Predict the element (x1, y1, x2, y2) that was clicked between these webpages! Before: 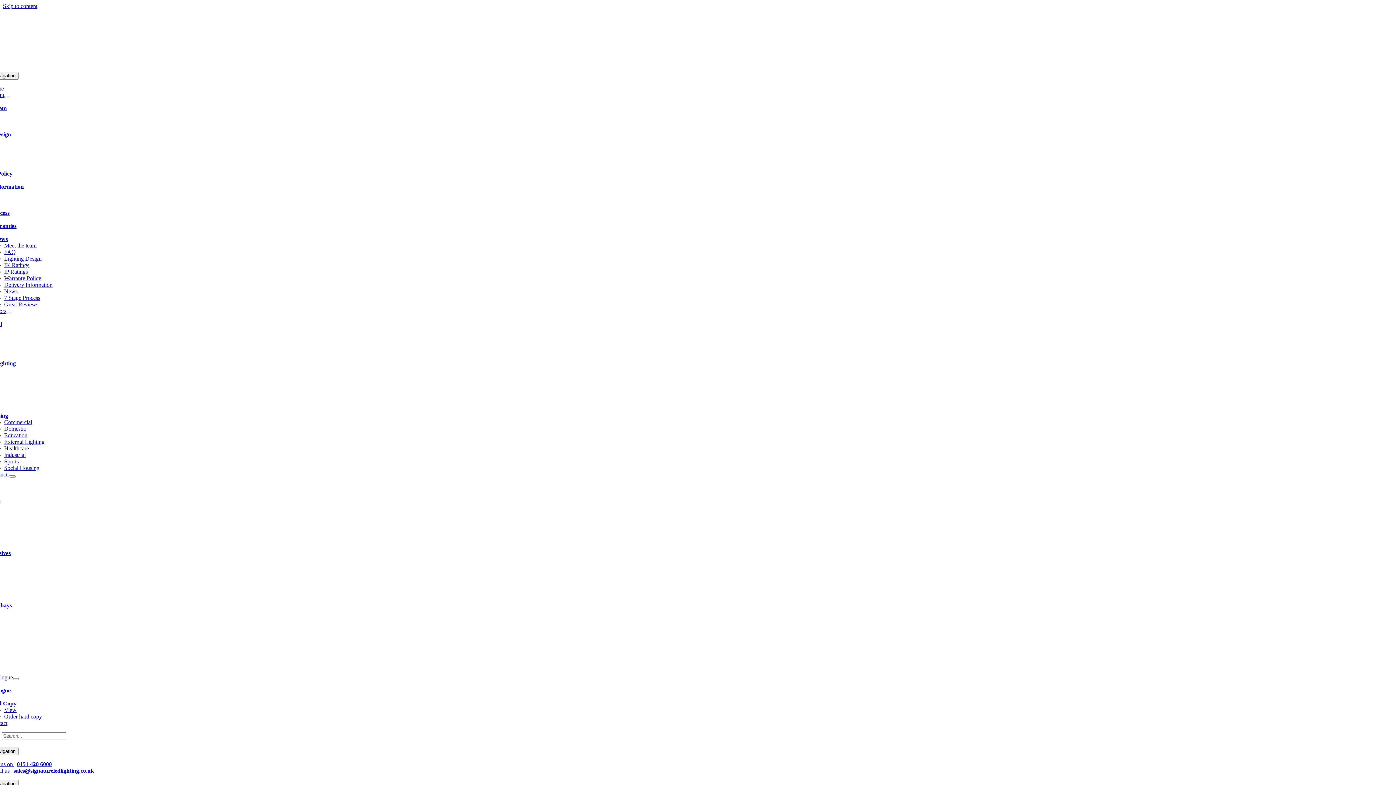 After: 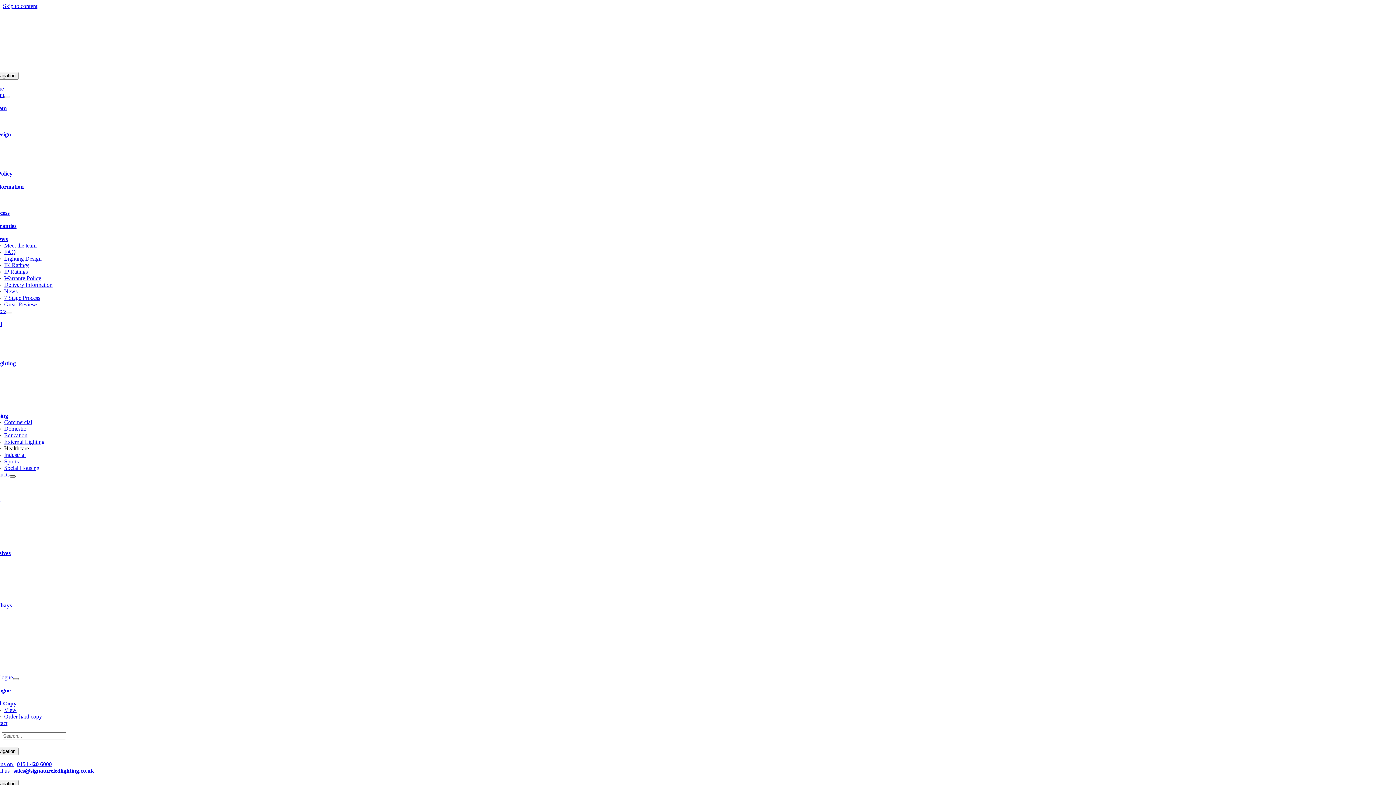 Action: label: Open submenu of Products bbox: (9, 475, 15, 477)